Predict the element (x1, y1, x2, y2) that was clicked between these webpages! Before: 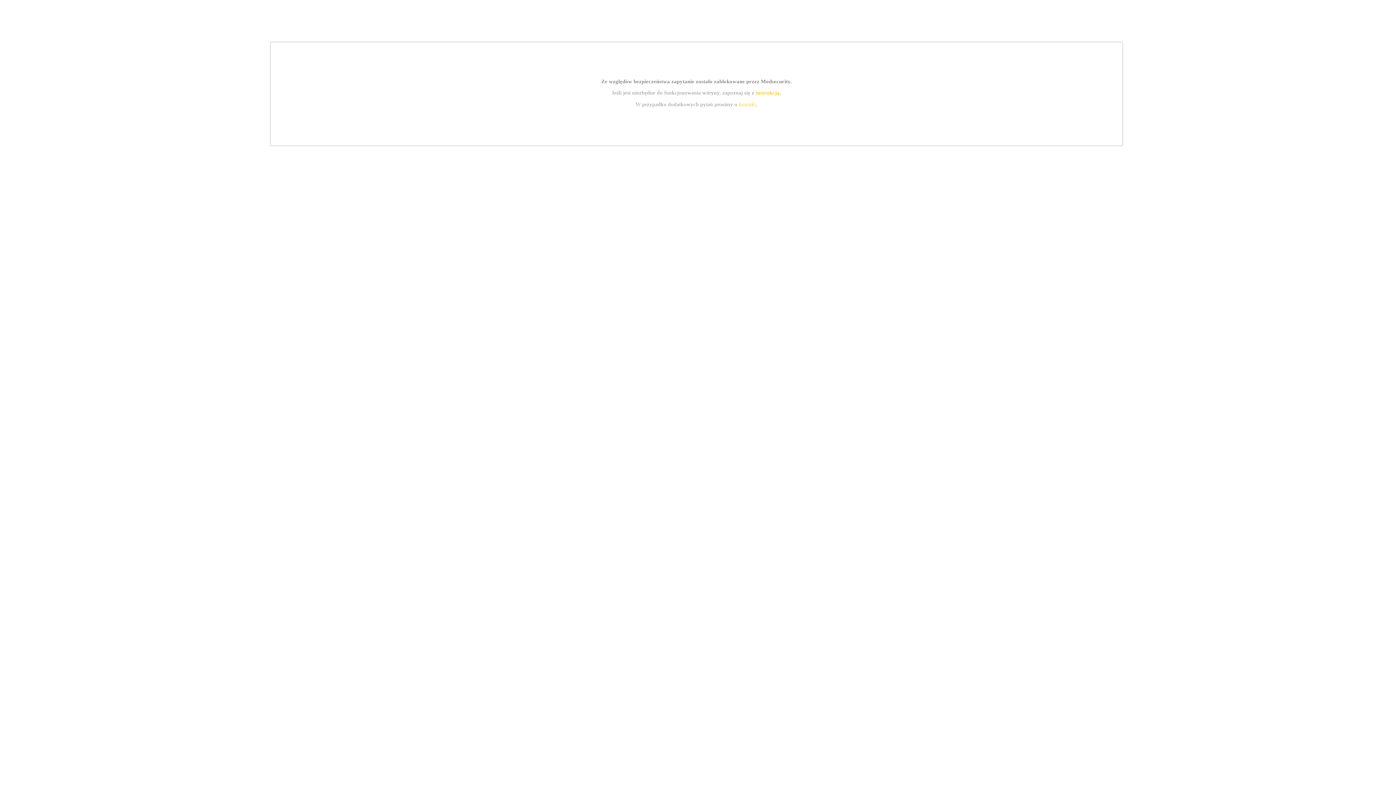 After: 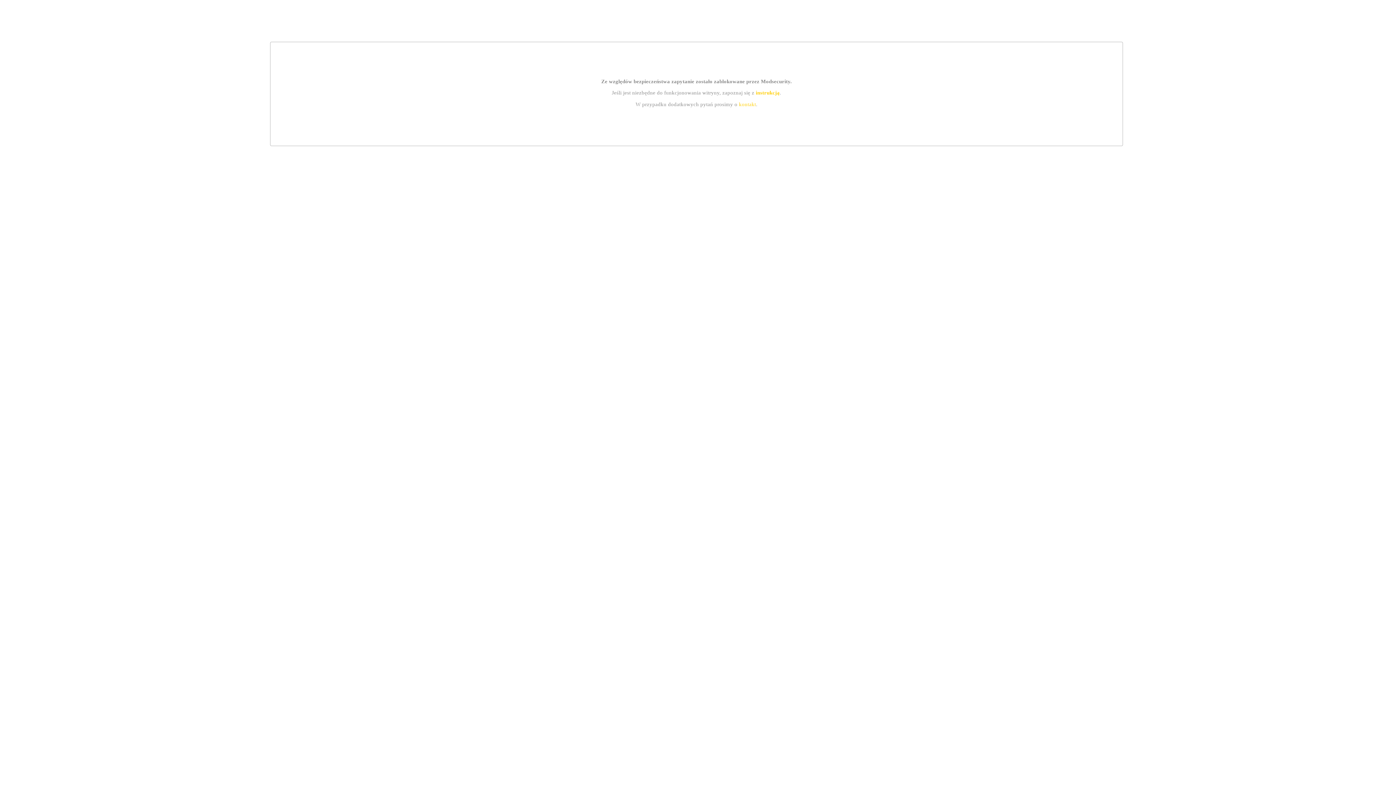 Action: label: instrukcją bbox: (755, 89, 779, 95)